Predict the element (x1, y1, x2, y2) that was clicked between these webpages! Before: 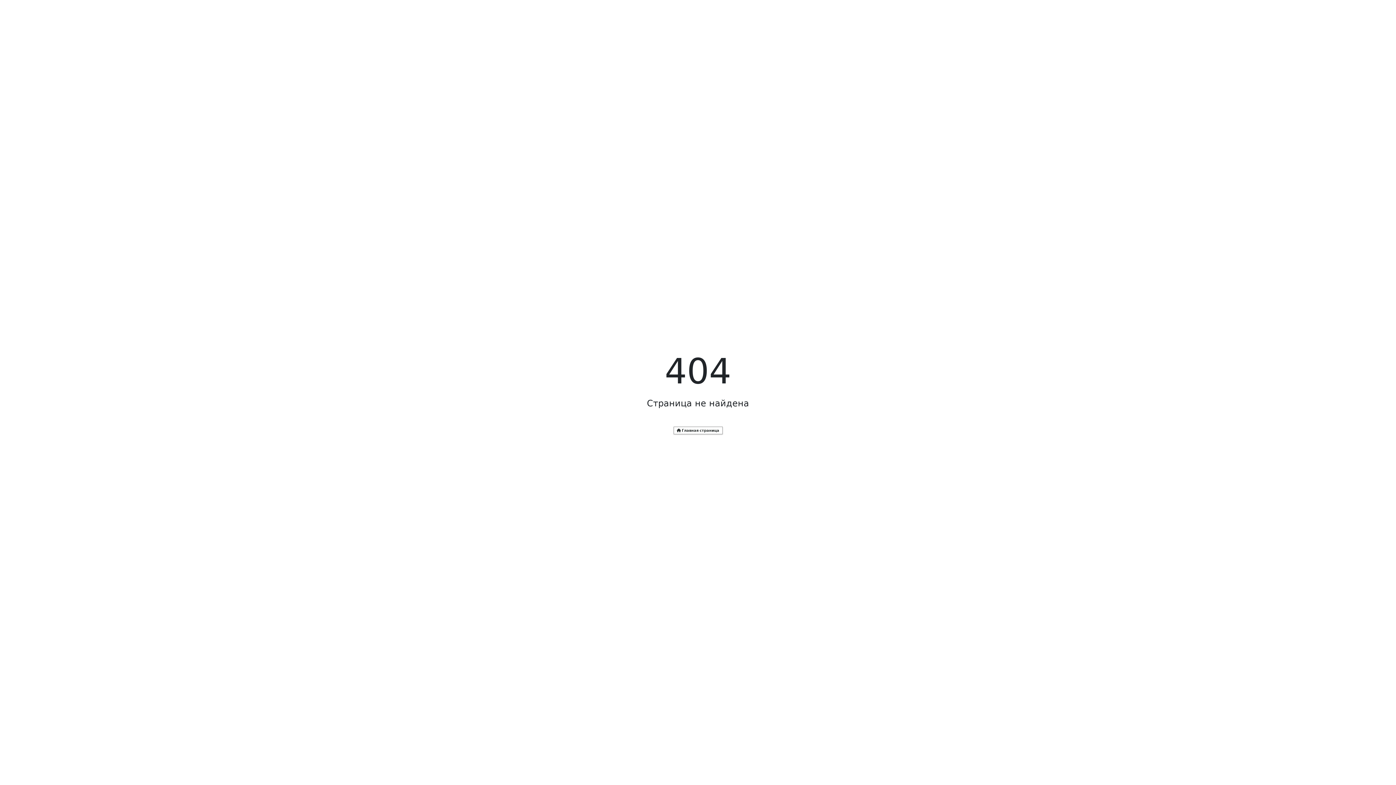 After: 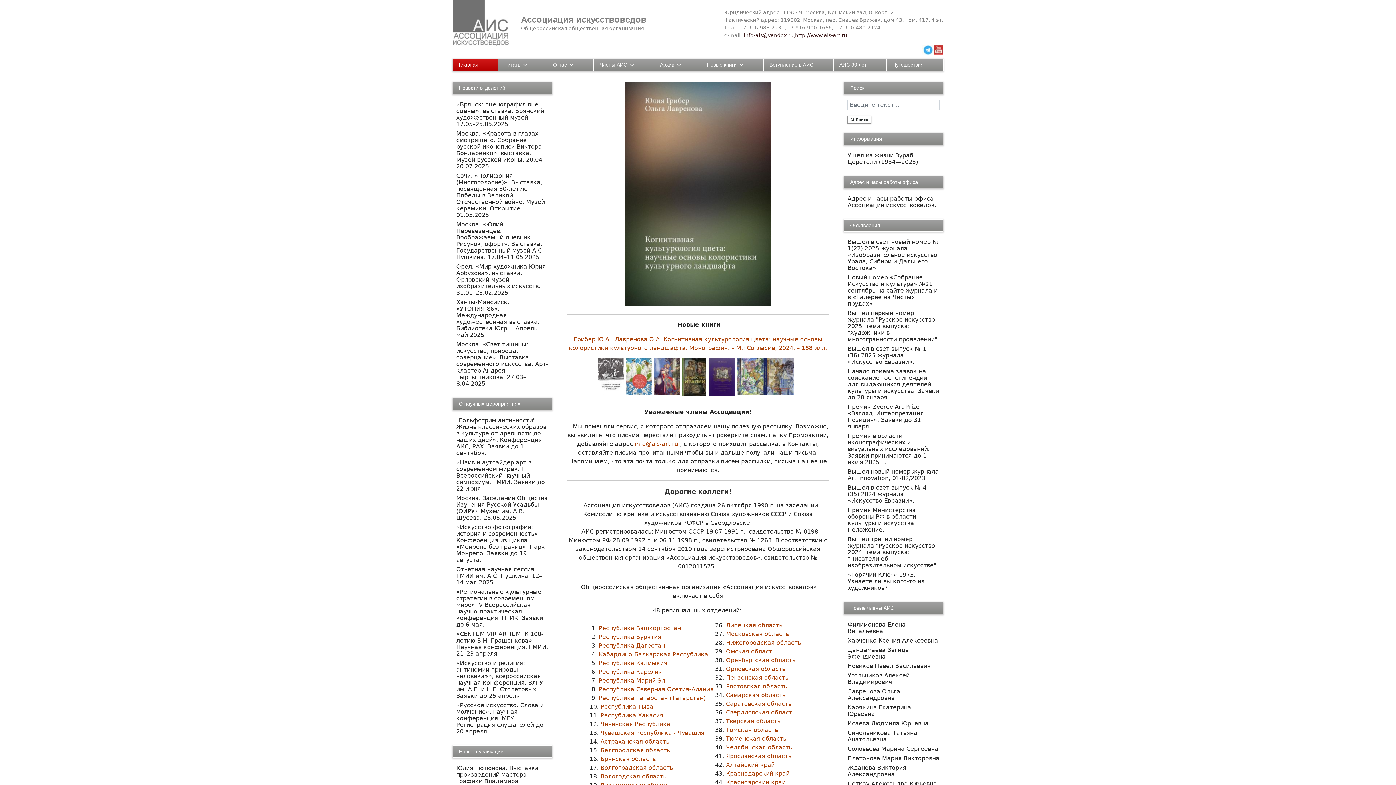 Action: label:  Главная страница bbox: (673, 426, 722, 434)